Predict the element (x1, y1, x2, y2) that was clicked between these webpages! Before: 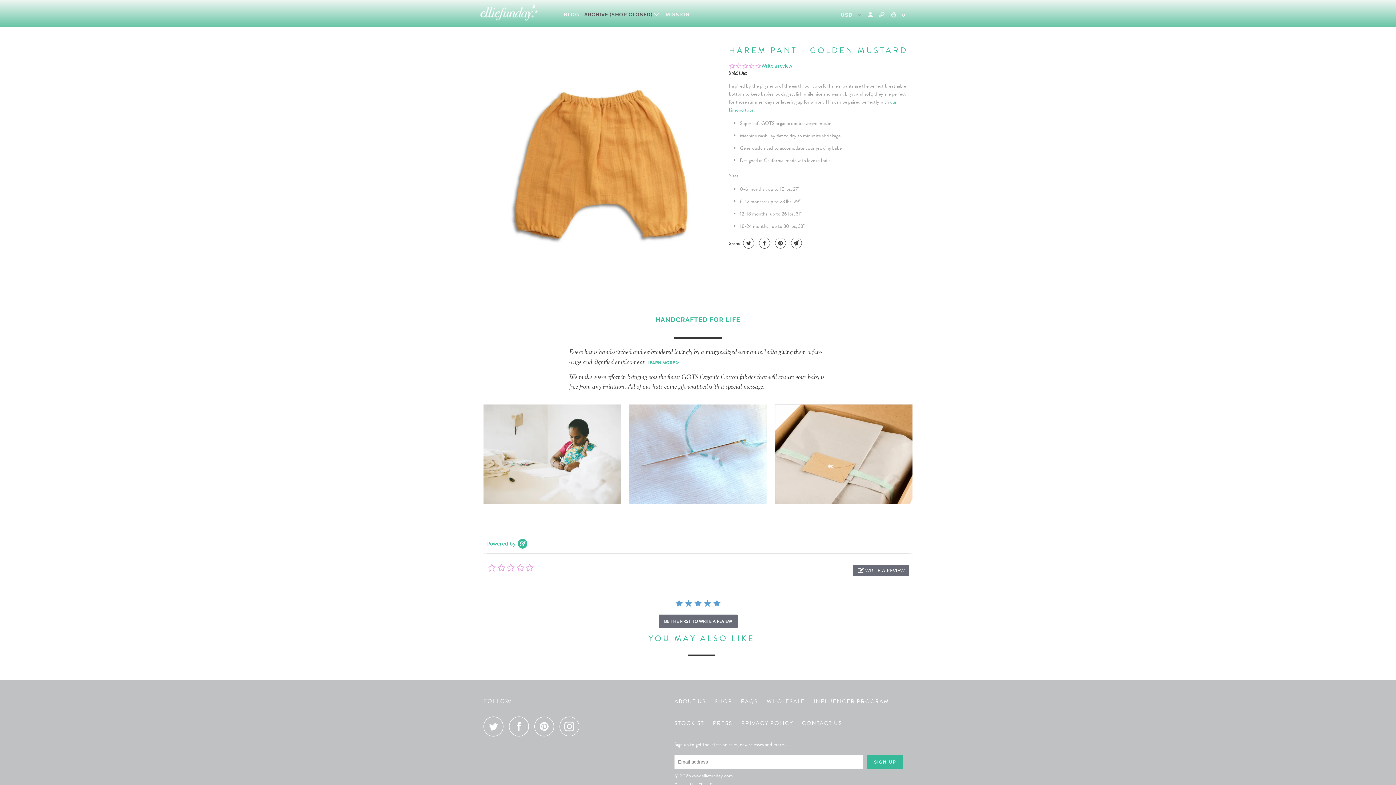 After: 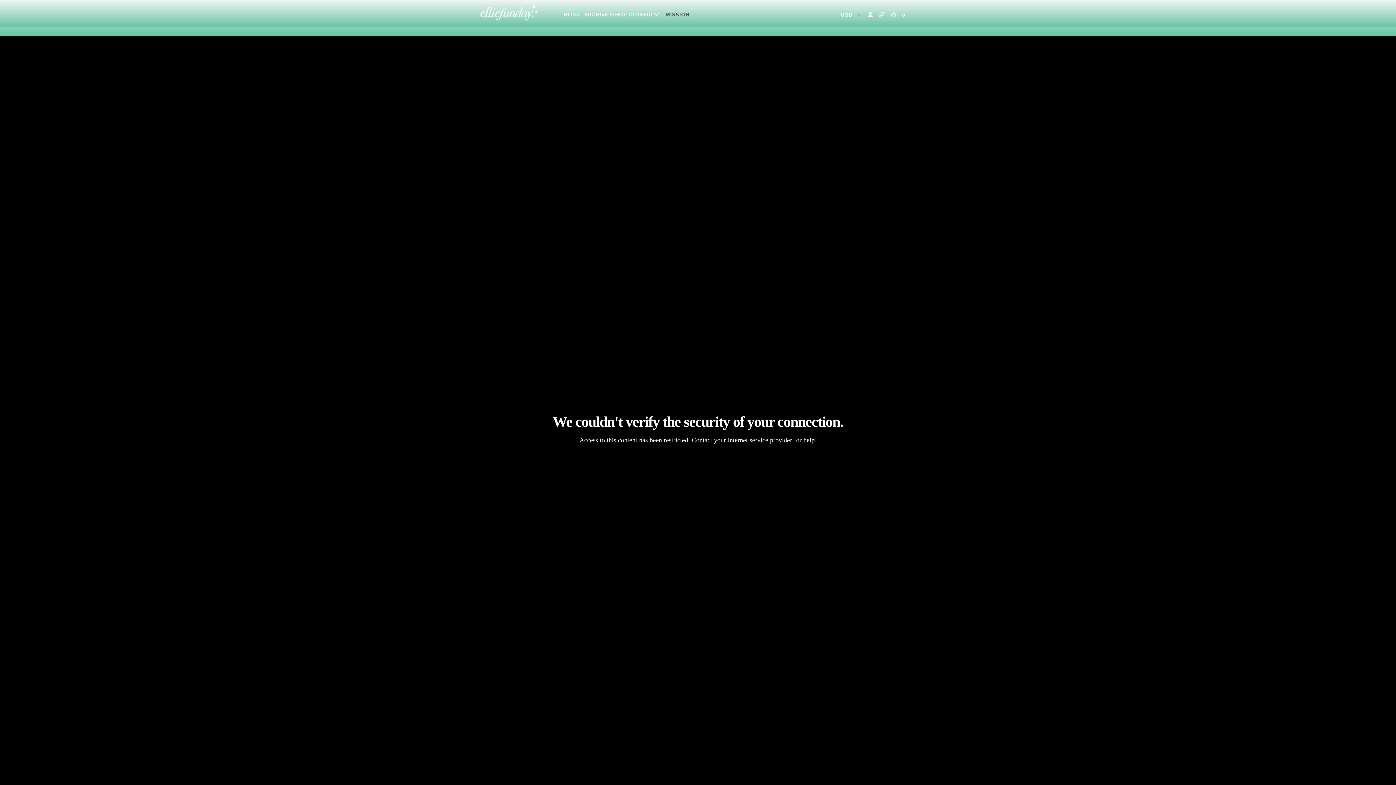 Action: label: MISSION bbox: (664, 9, 691, 20)